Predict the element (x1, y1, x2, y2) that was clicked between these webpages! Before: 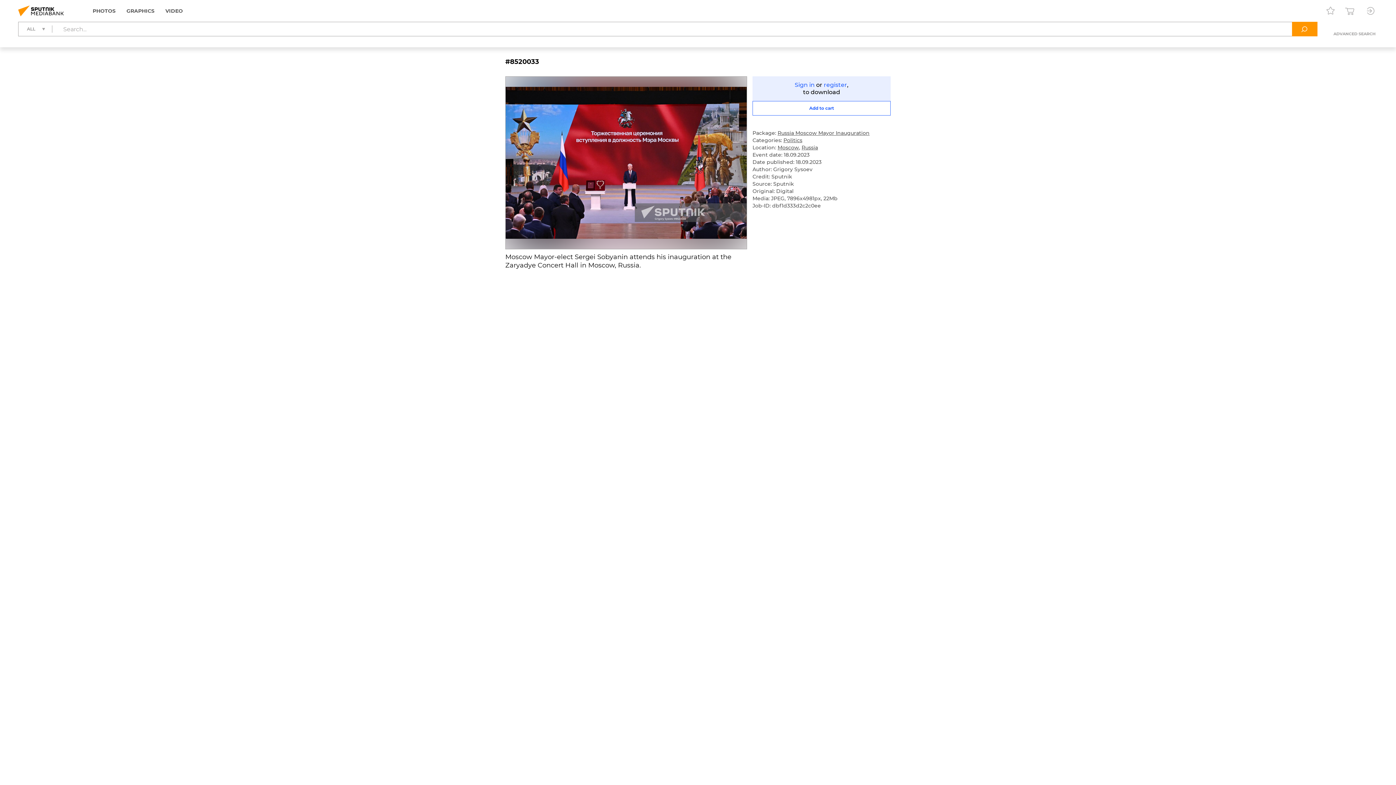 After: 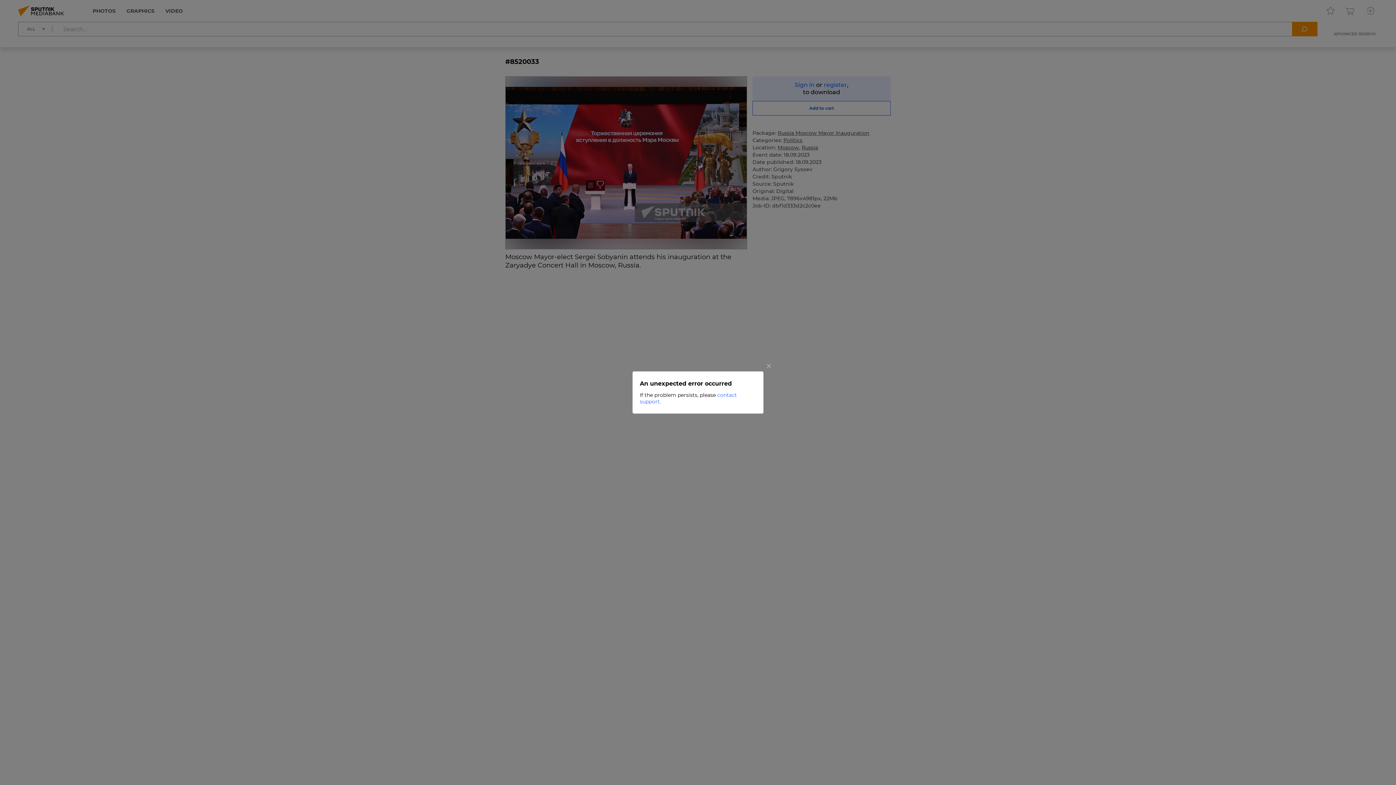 Action: bbox: (752, 101, 890, 115) label: Add to cart